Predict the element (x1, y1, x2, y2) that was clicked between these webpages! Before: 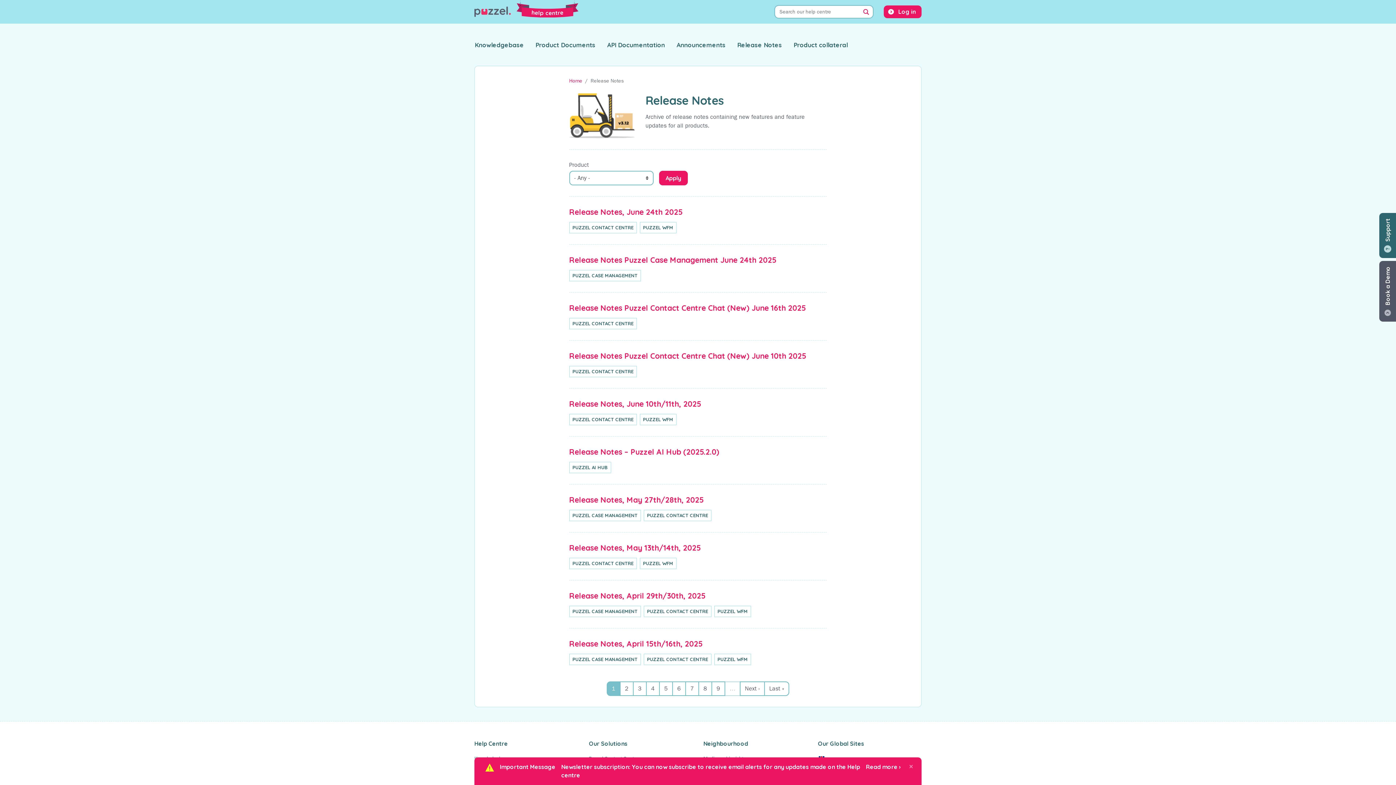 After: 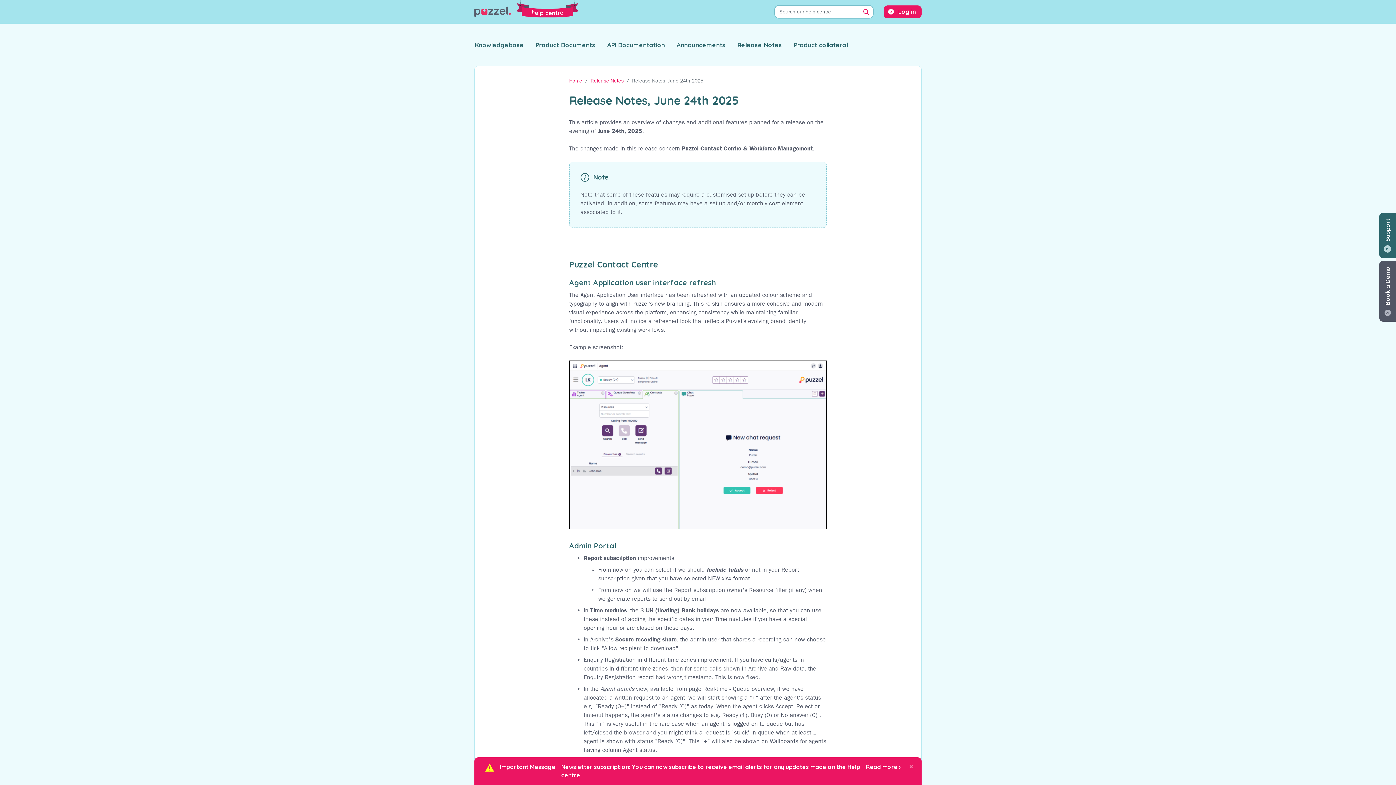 Action: bbox: (569, 207, 682, 216) label: Release Notes, June 24th 2025